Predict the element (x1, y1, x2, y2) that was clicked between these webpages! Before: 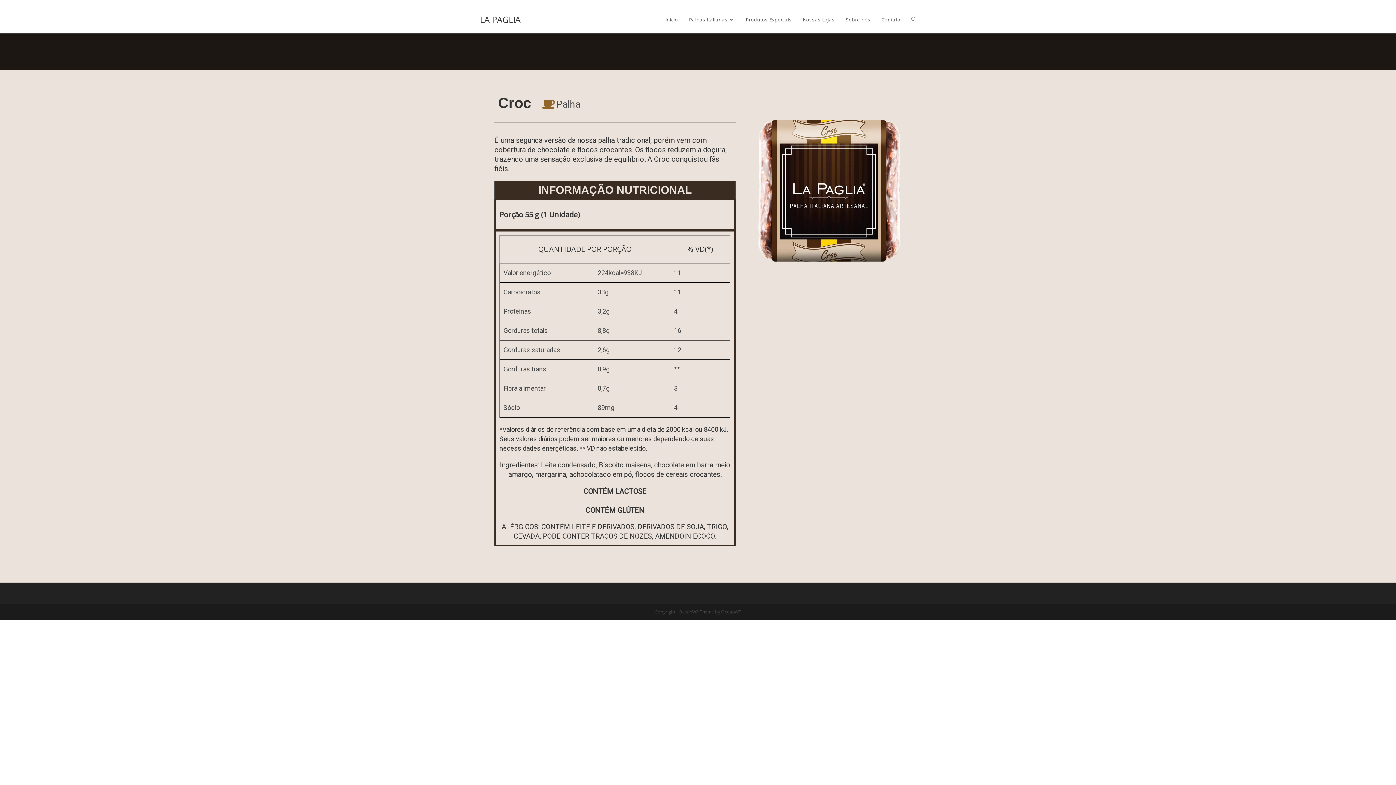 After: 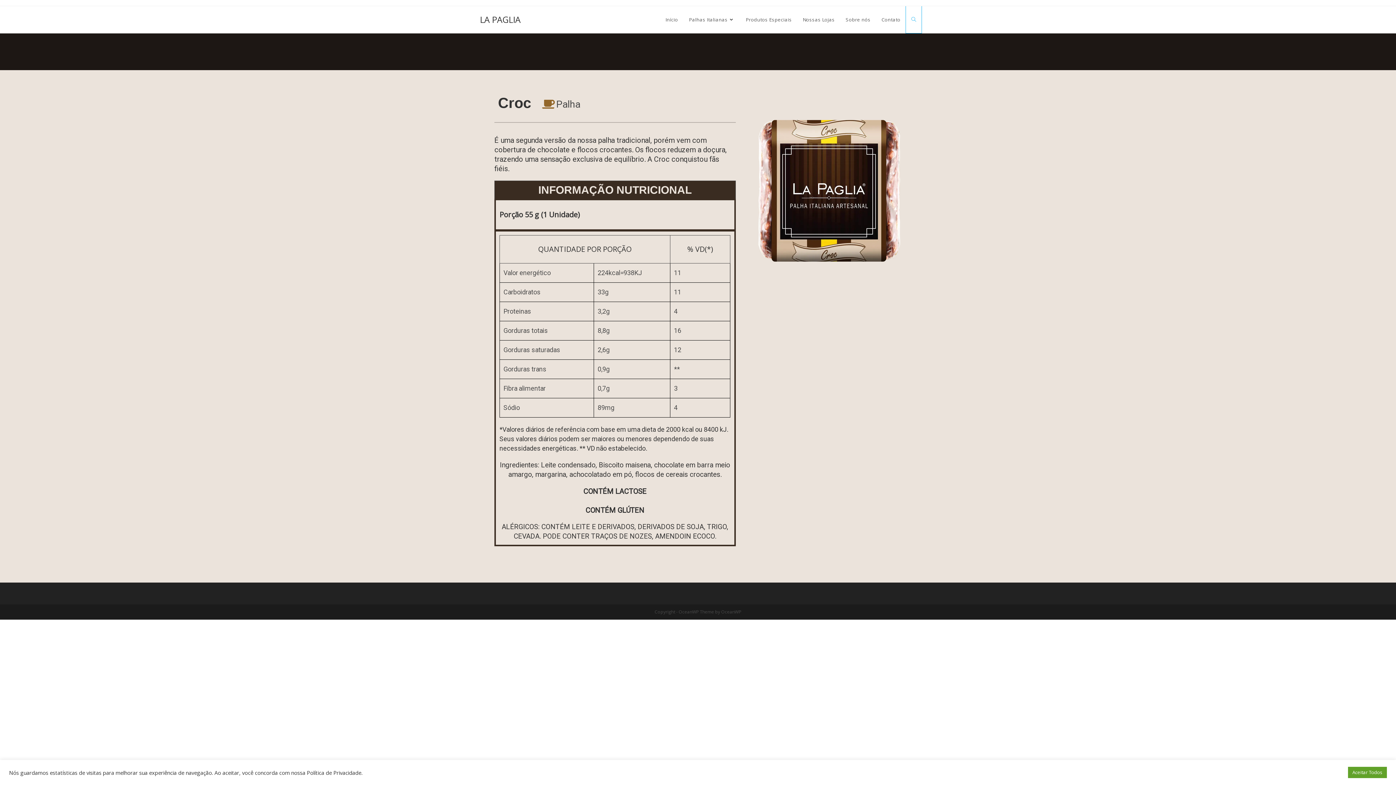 Action: label: Search website bbox: (906, 6, 921, 33)